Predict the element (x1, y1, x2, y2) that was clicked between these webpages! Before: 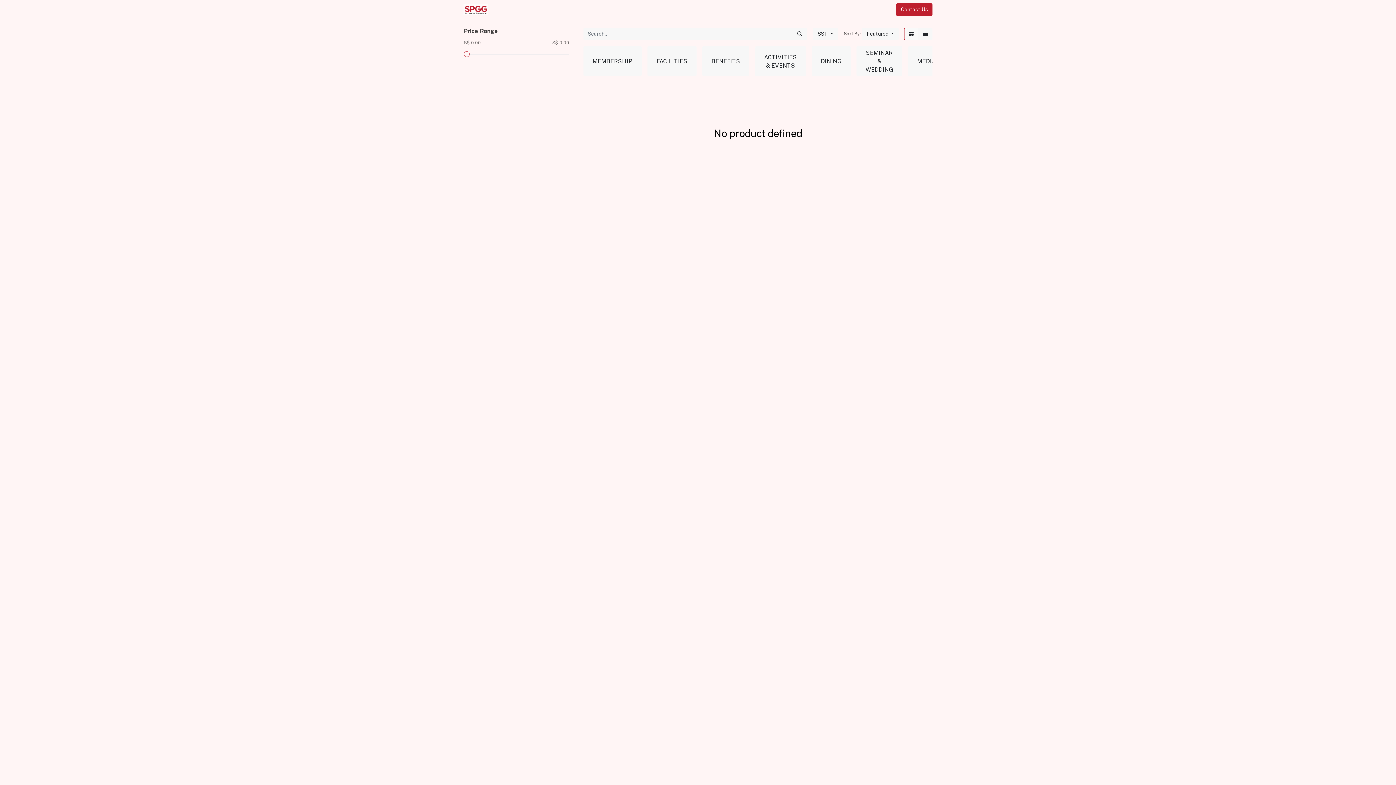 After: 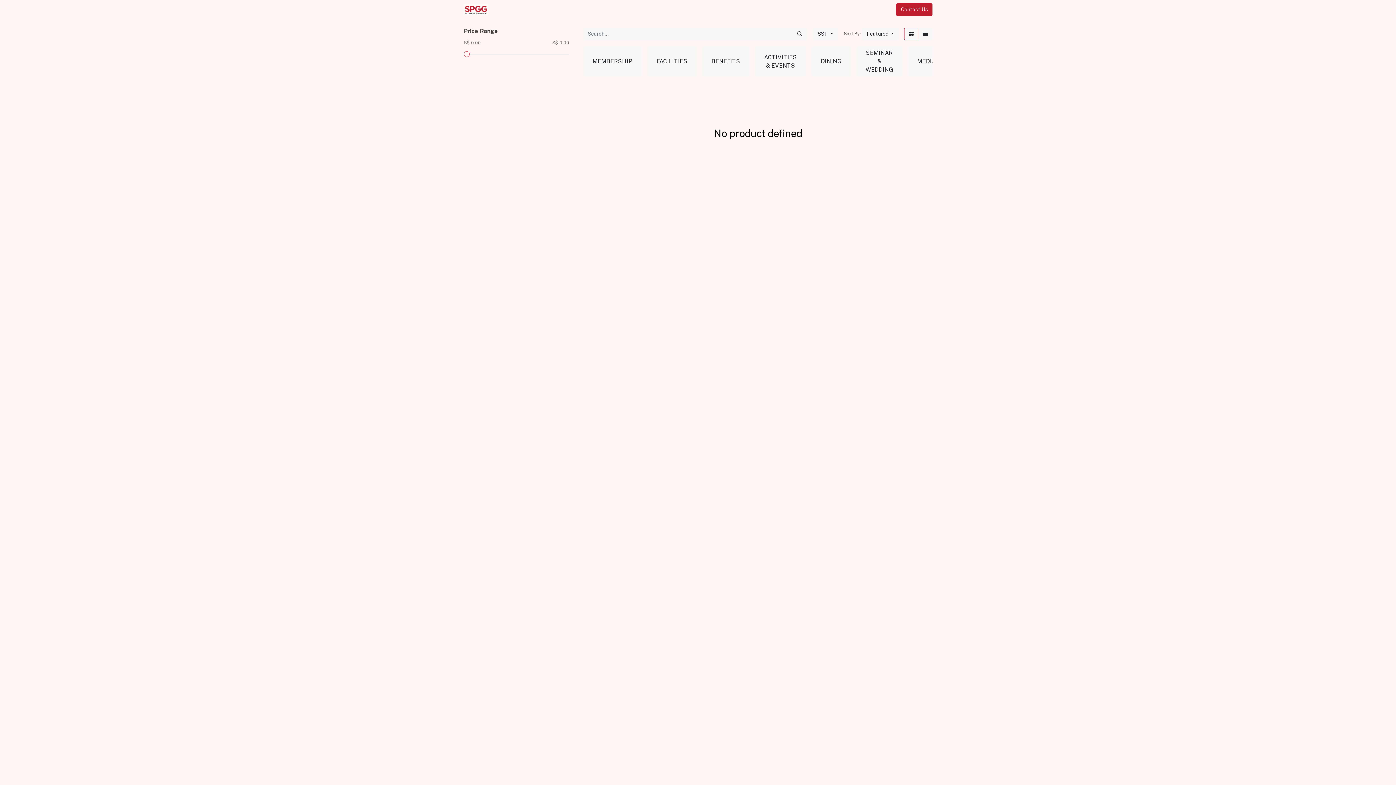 Action: bbox: (691, 2, 728, 16) label: BANQUET 